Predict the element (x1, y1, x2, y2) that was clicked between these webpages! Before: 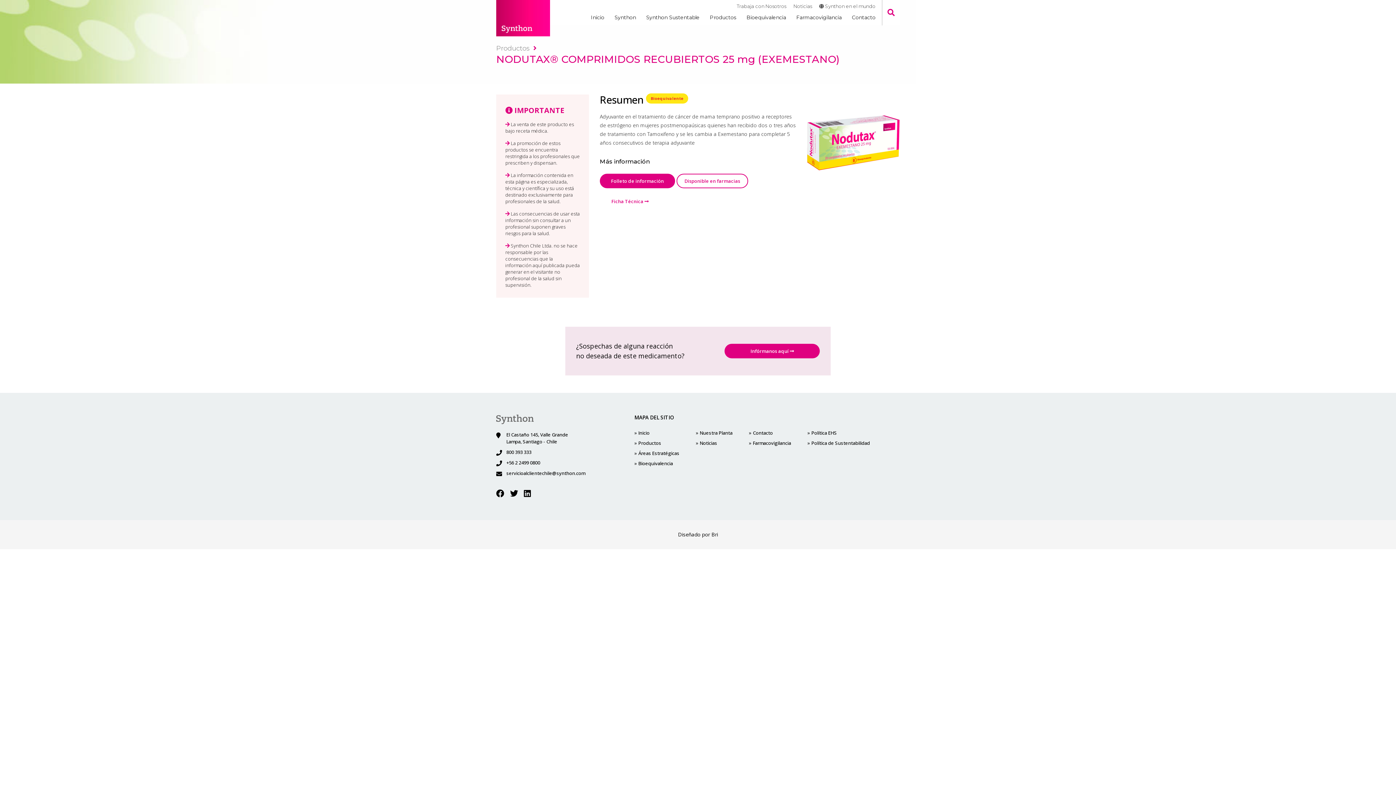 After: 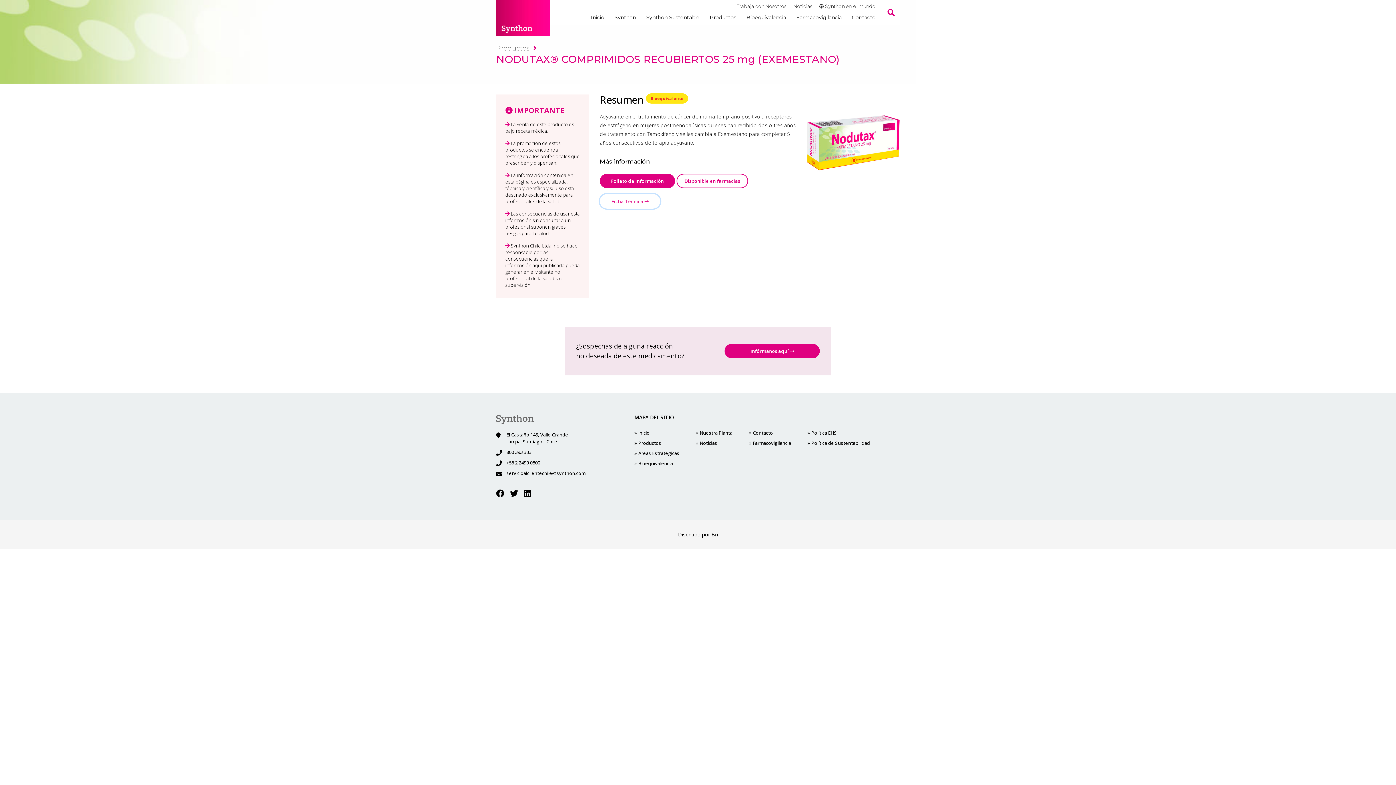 Action: bbox: (600, 194, 660, 208) label: Ficha Técnica 